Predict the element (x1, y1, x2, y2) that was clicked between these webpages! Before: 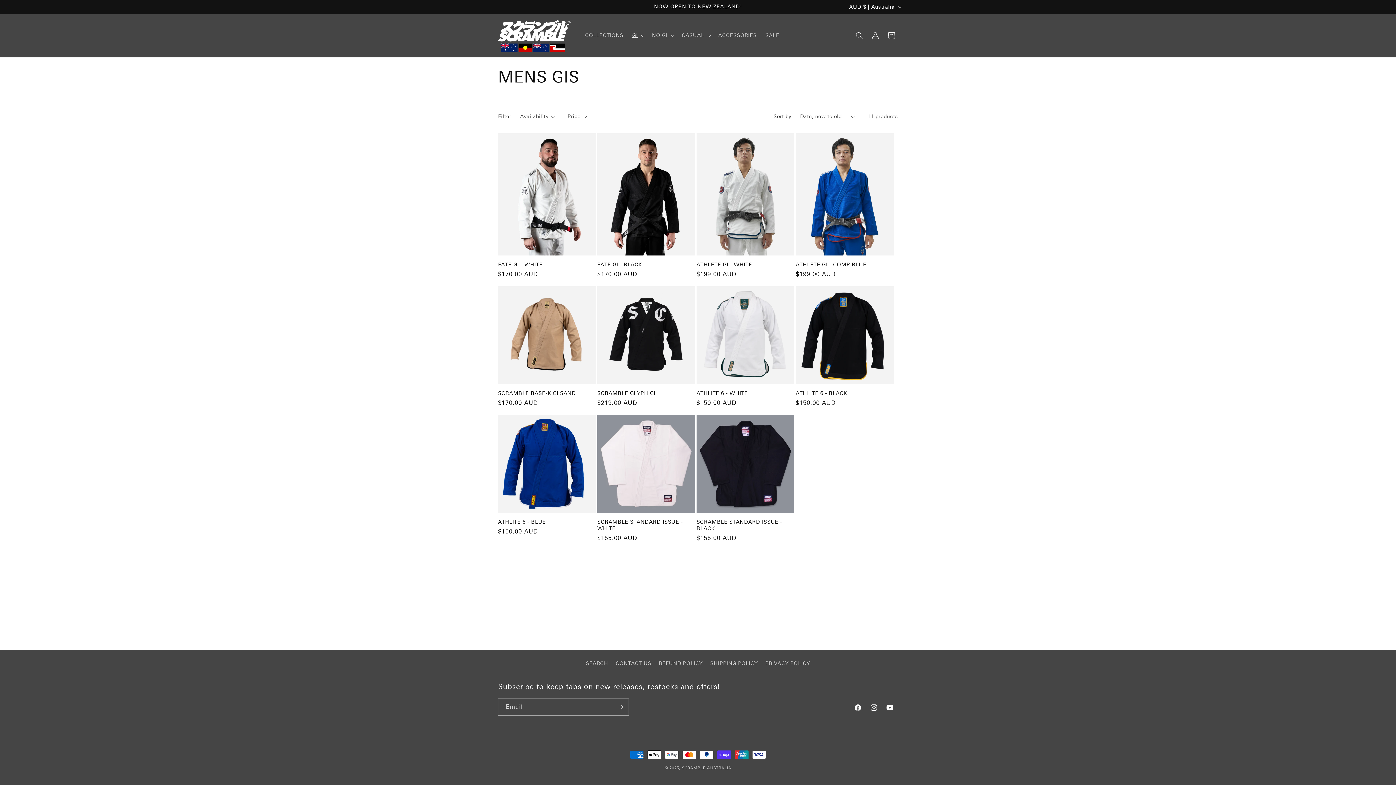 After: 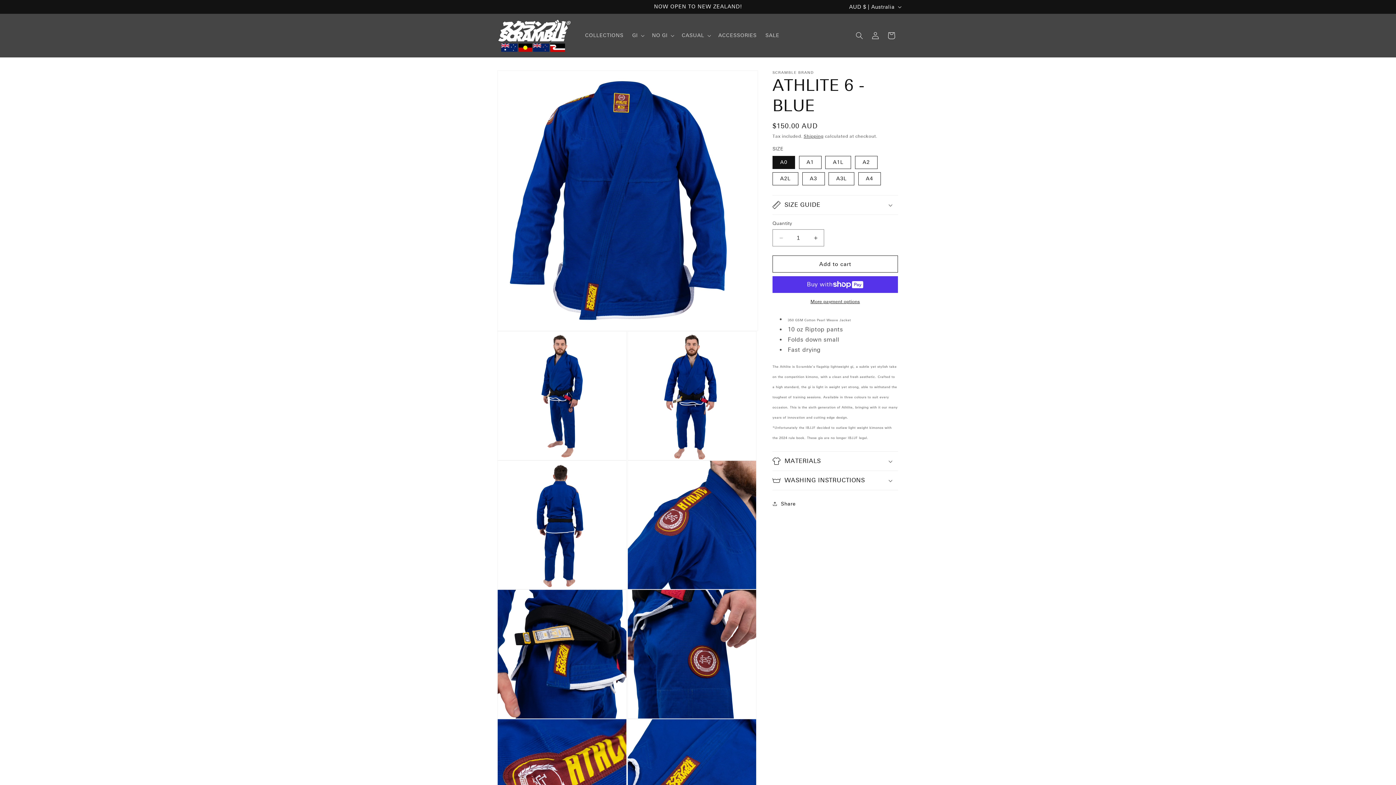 Action: bbox: (498, 519, 596, 525) label: ATHLITE 6 - BLUE